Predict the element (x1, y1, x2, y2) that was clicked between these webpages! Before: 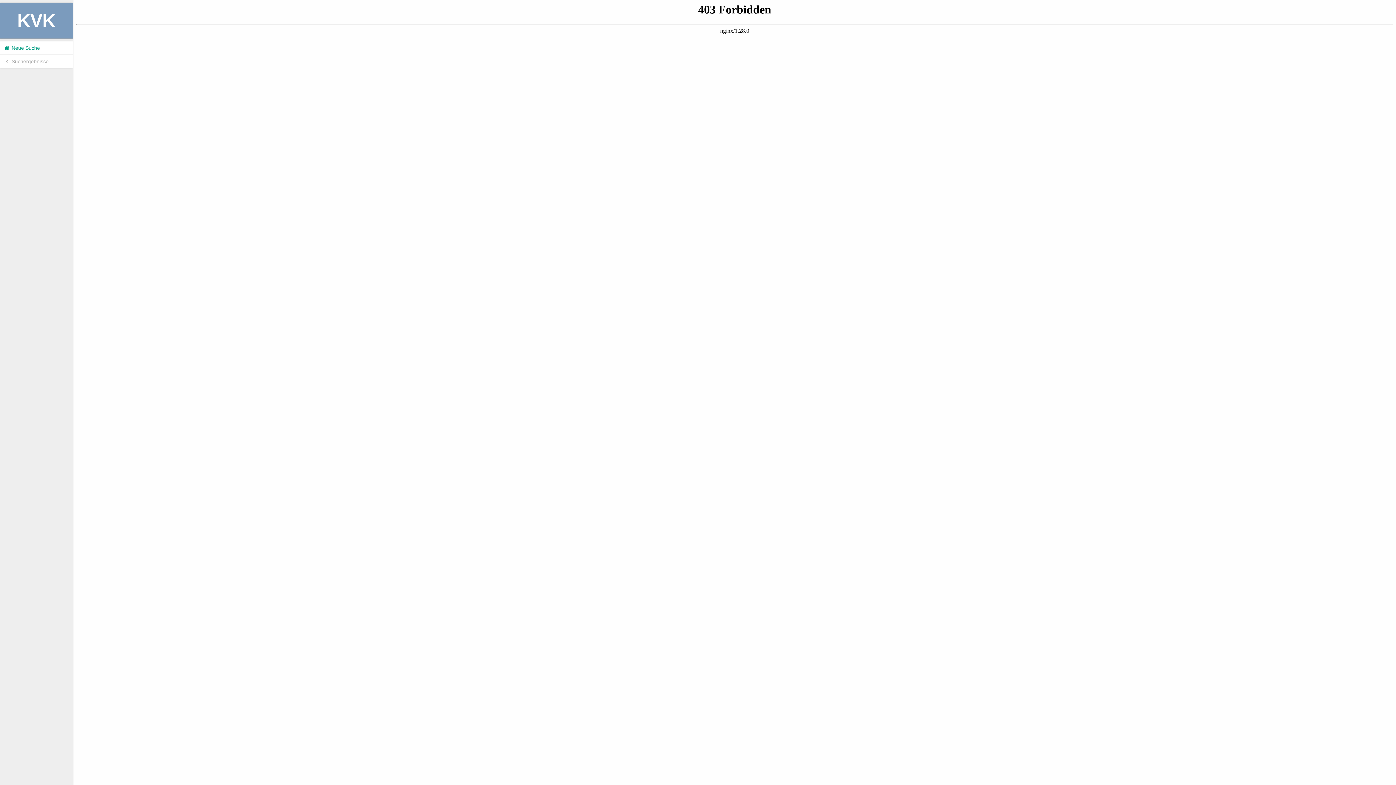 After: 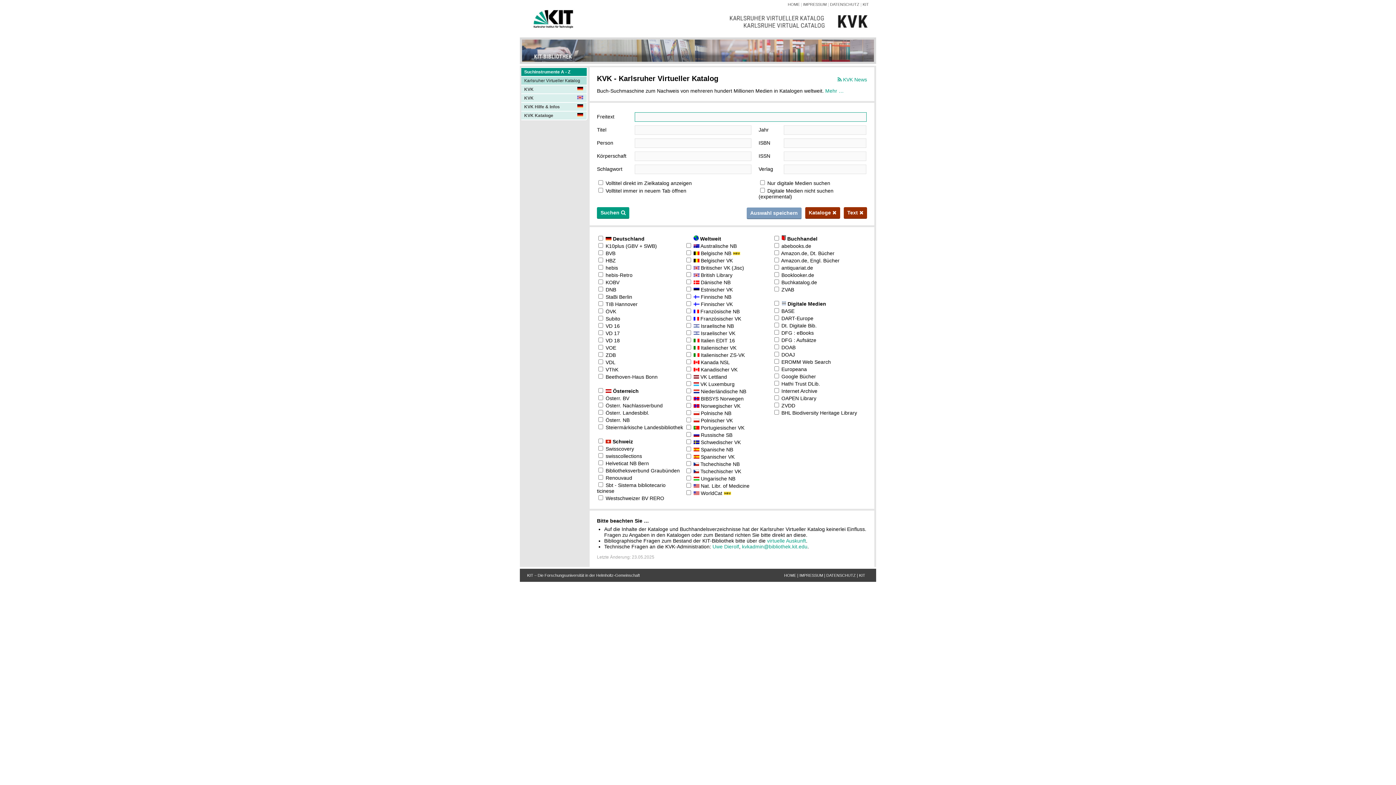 Action: label:  Neue Suche bbox: (0, 41, 72, 54)